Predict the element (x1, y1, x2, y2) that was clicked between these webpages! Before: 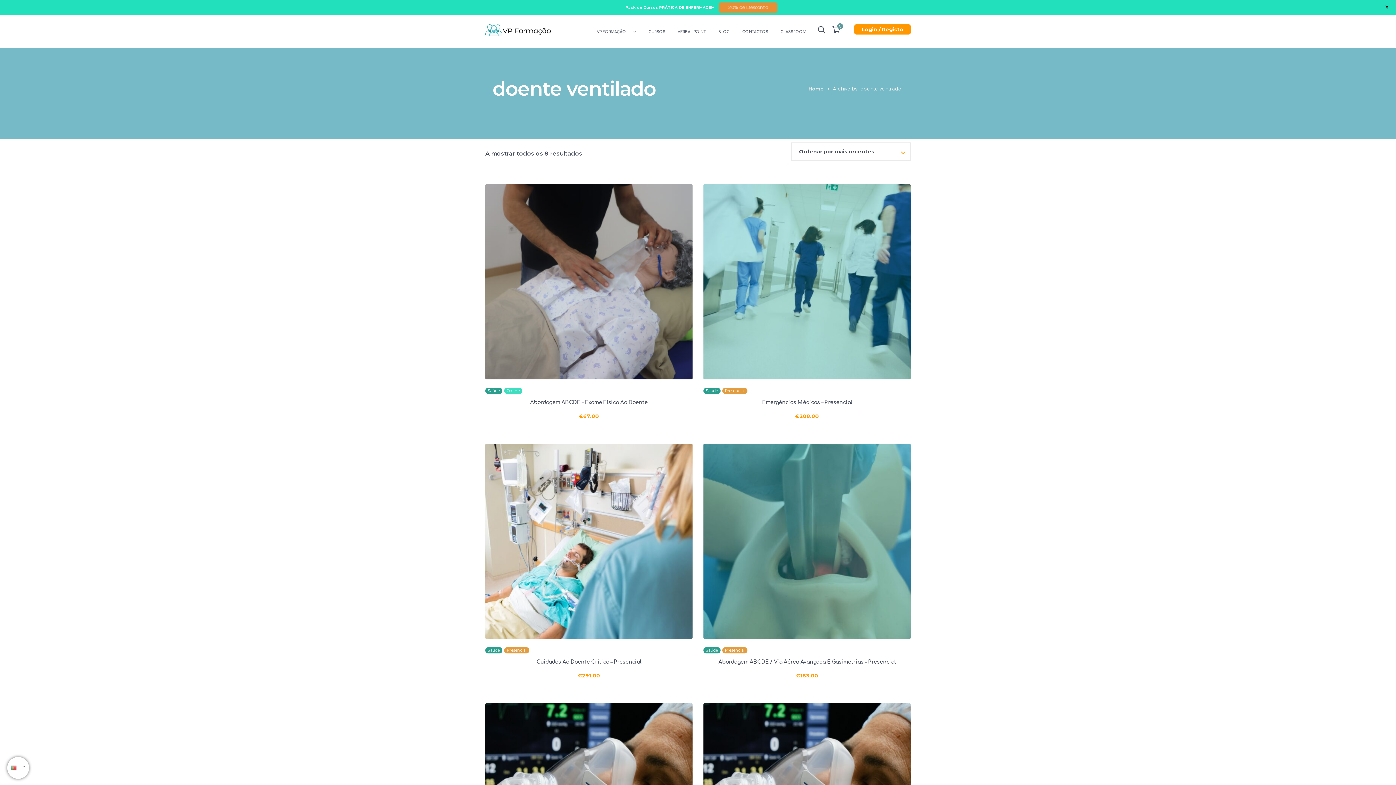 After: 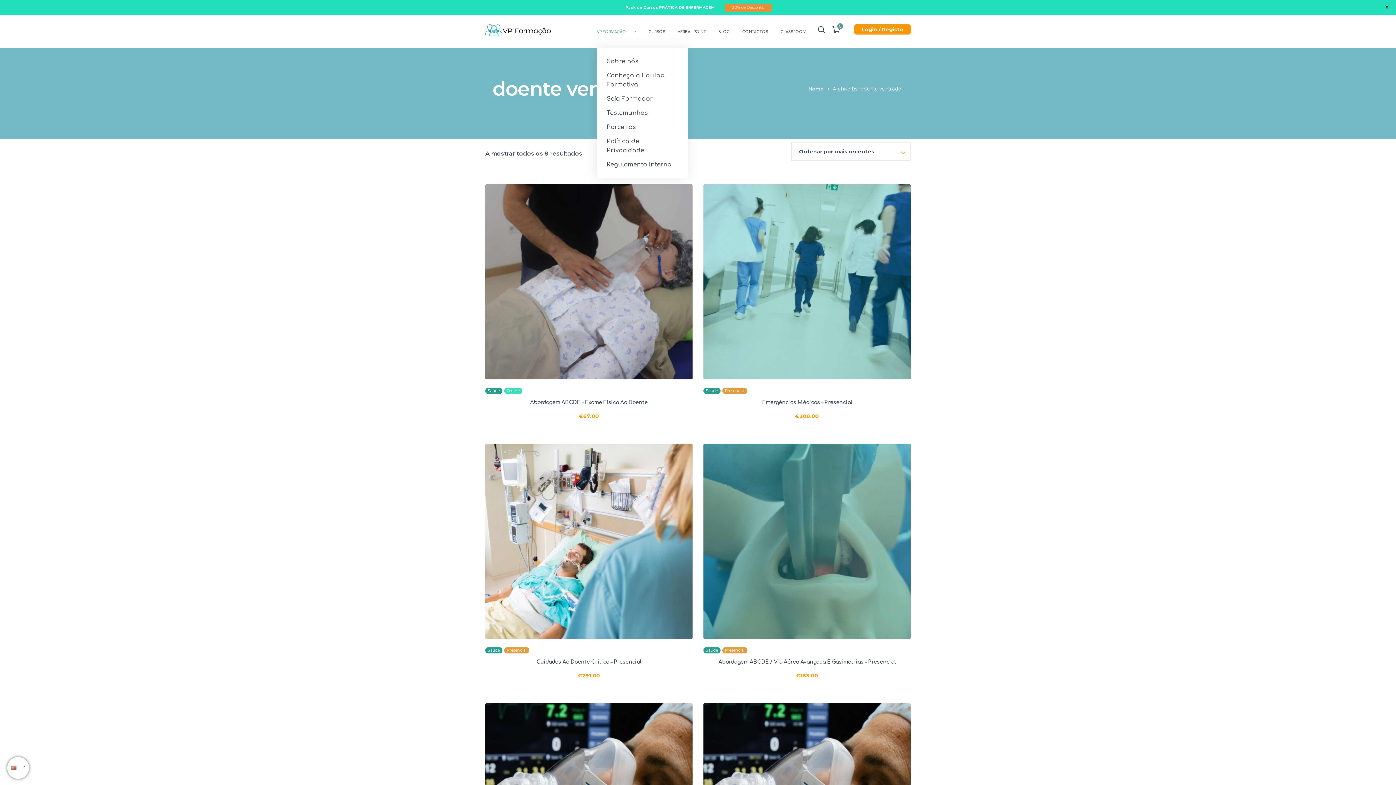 Action: bbox: (597, 15, 636, 48) label: VP FORMAÇÃO